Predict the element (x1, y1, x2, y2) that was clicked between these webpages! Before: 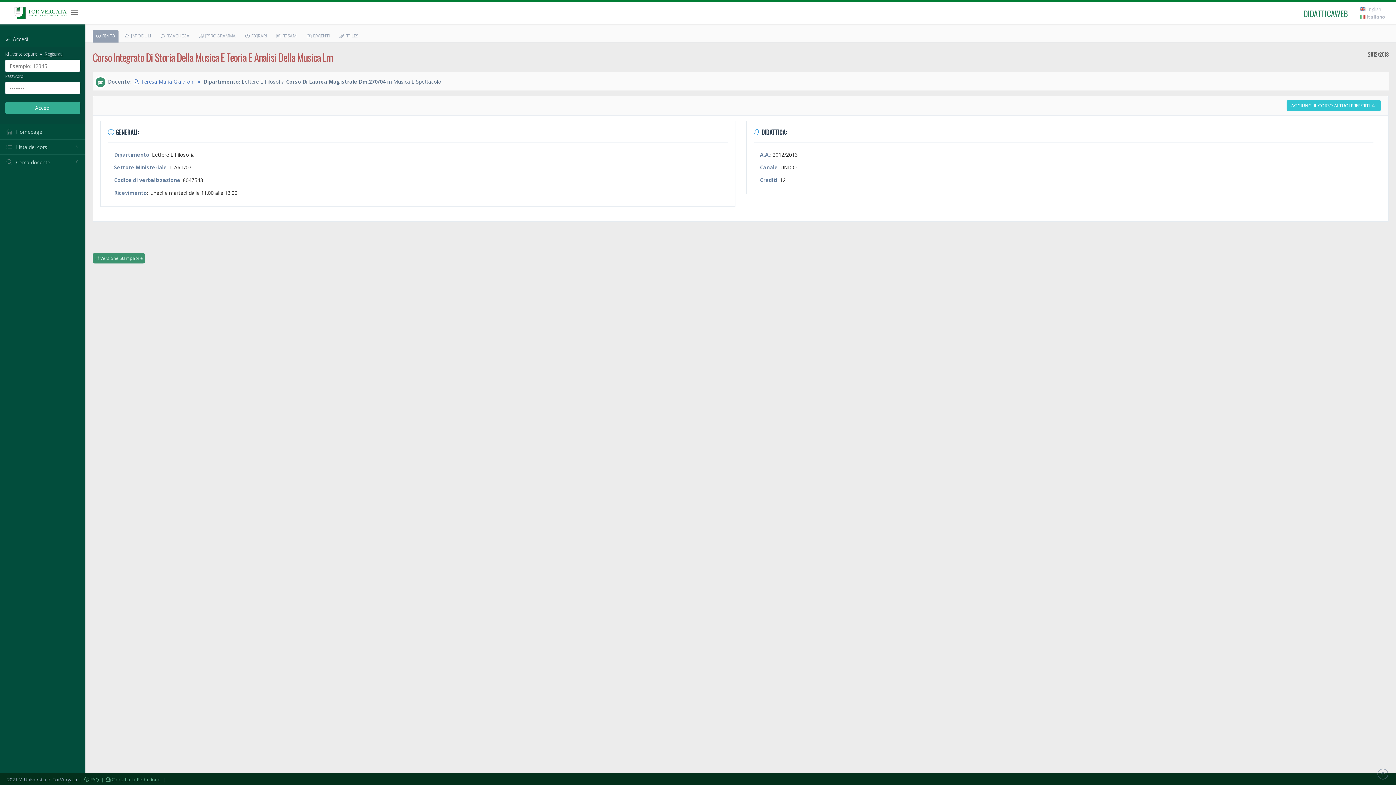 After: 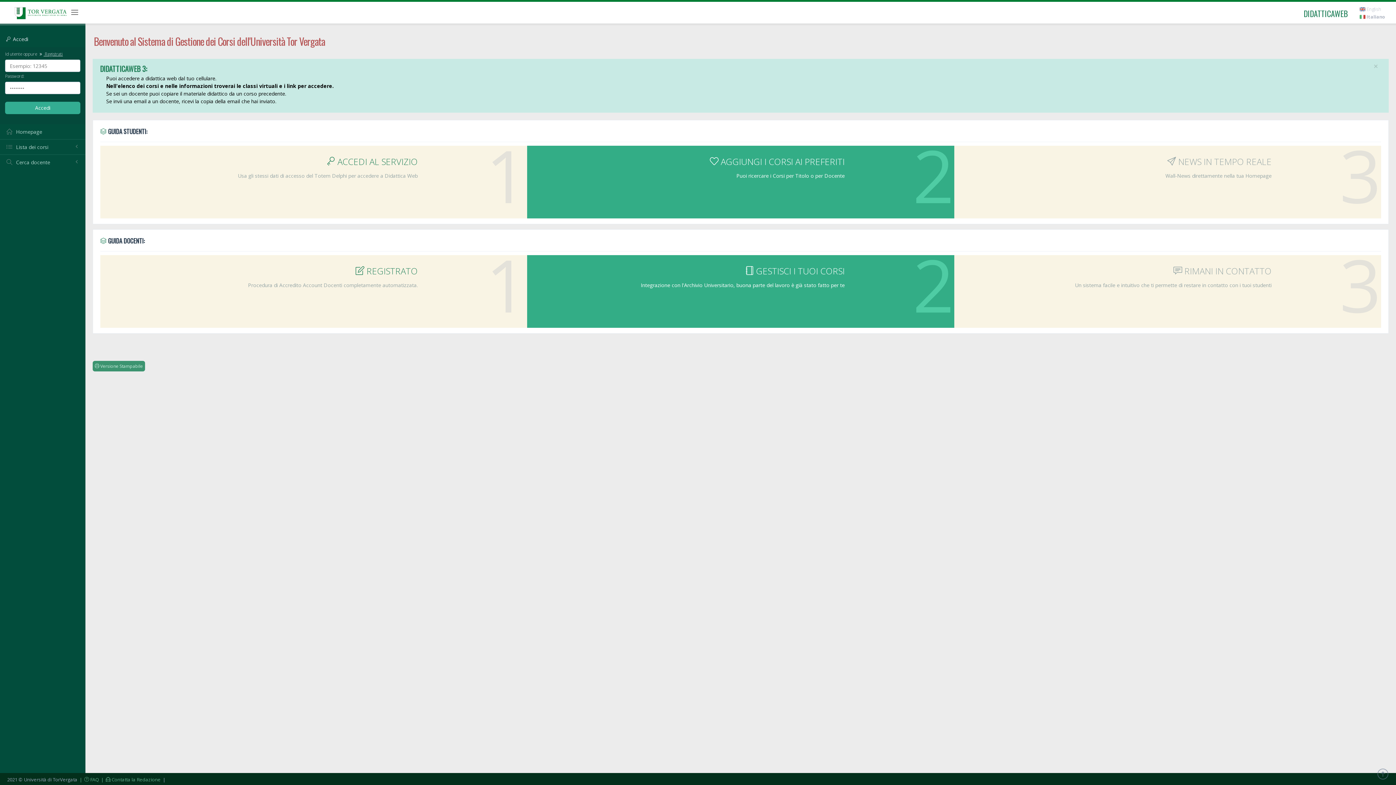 Action: bbox: (1298, 1, 1353, 25) label: DIDATTICAWEB